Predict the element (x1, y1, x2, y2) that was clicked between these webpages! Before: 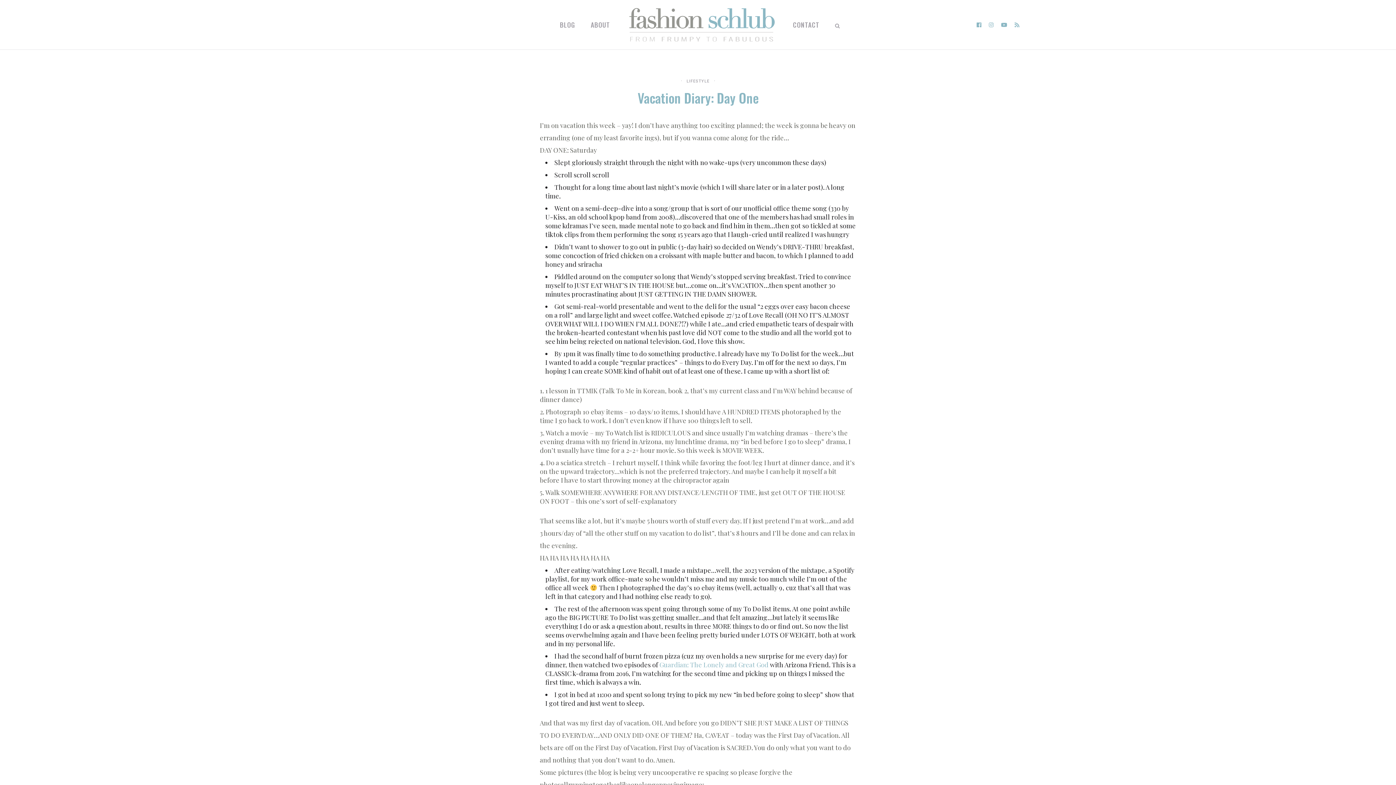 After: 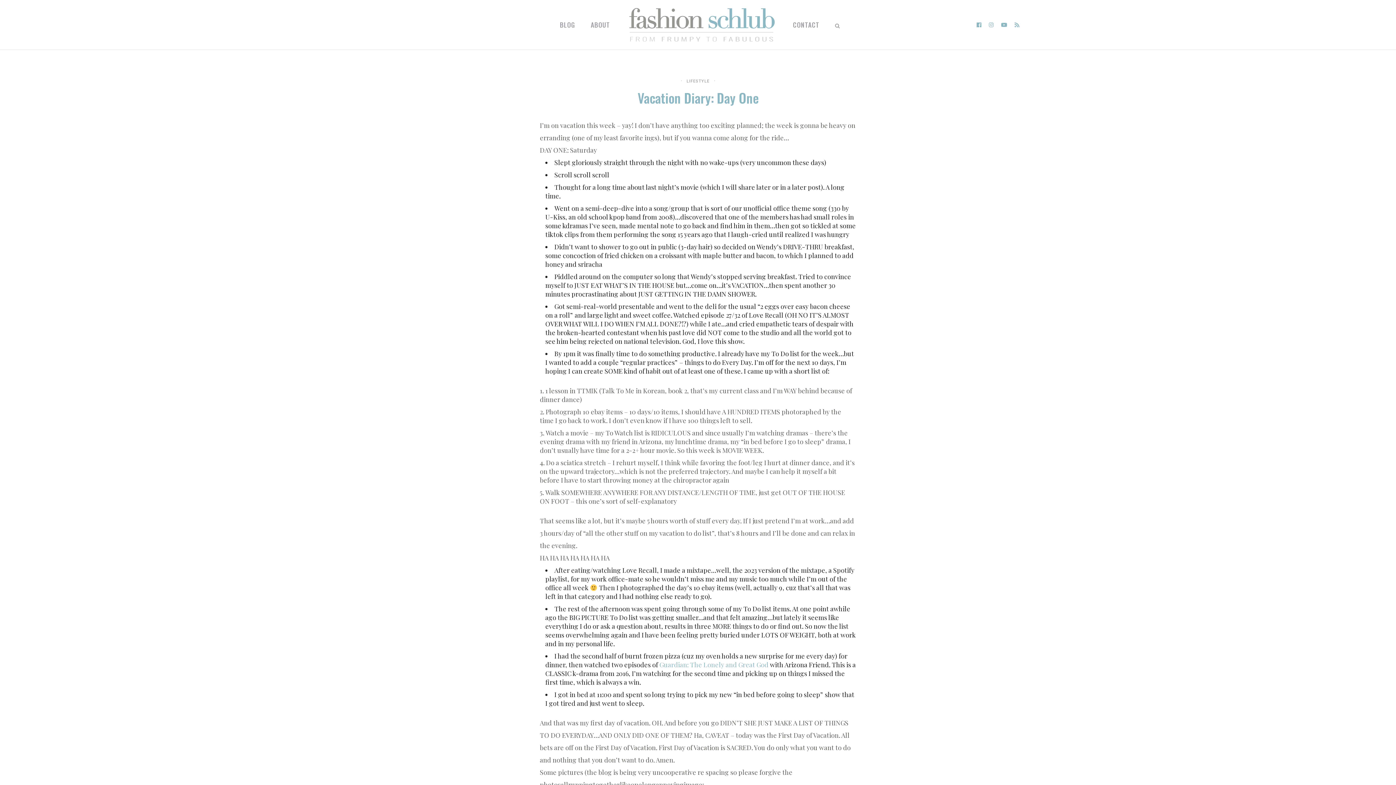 Action: bbox: (976, 23, 982, 28)